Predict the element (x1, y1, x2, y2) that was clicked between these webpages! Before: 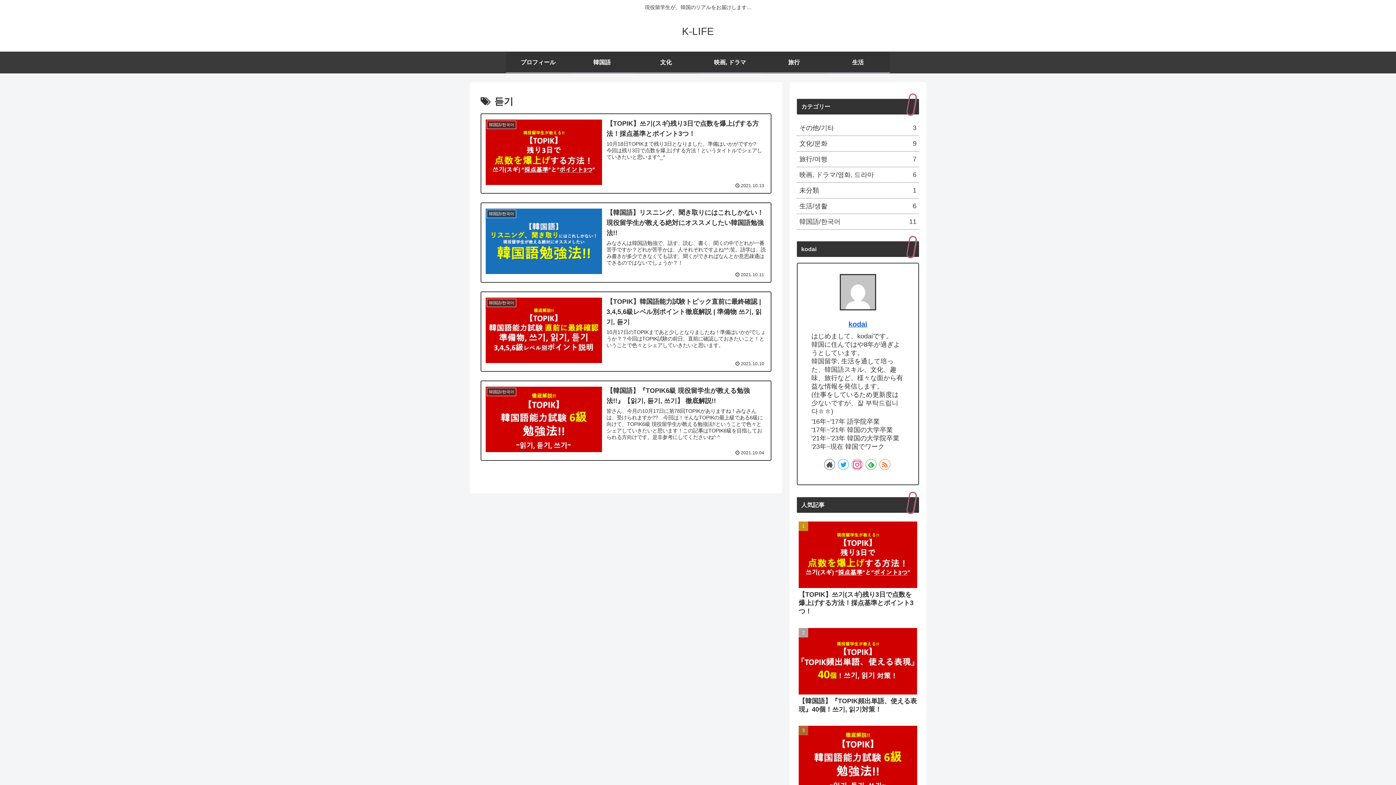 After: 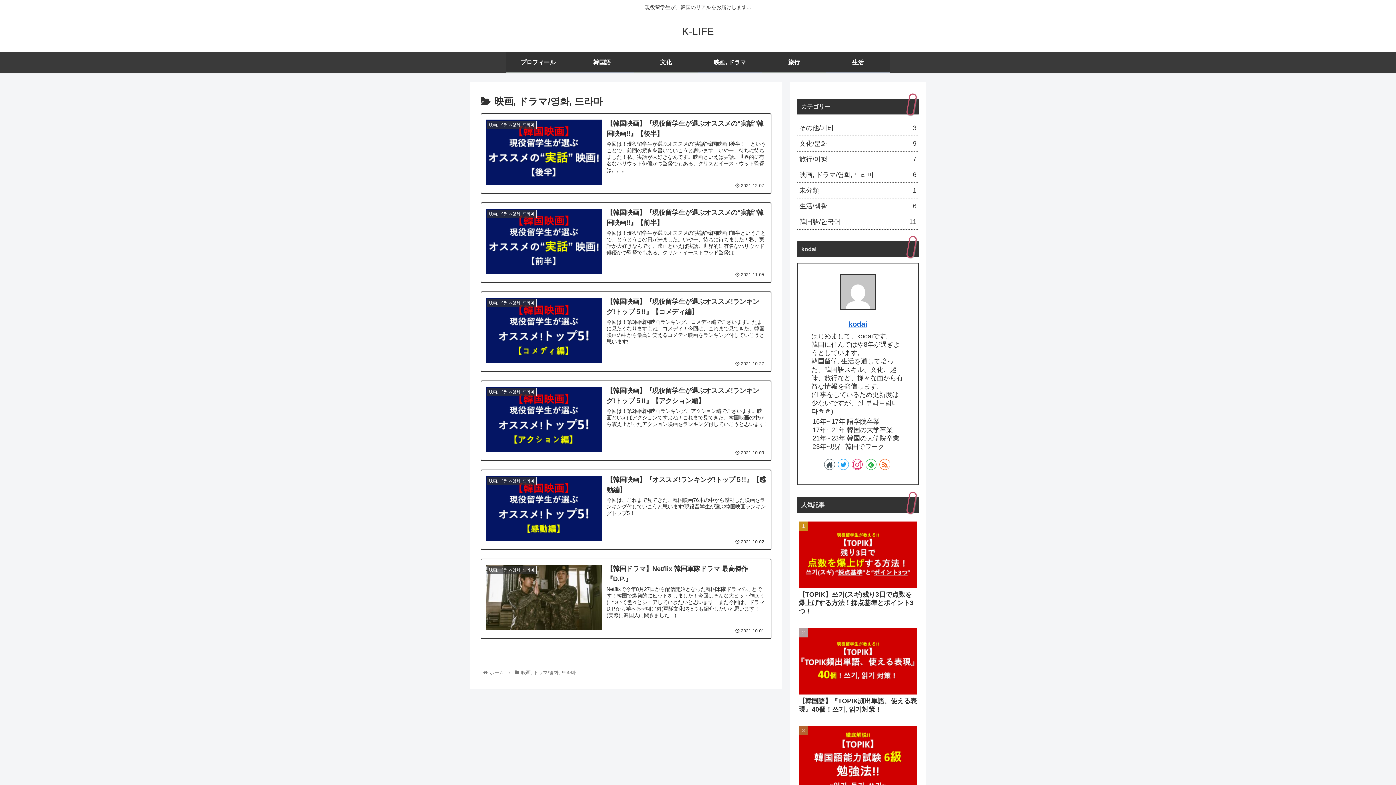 Action: label: 映画, ドラマ/영화, 드라마
6 bbox: (797, 167, 919, 182)